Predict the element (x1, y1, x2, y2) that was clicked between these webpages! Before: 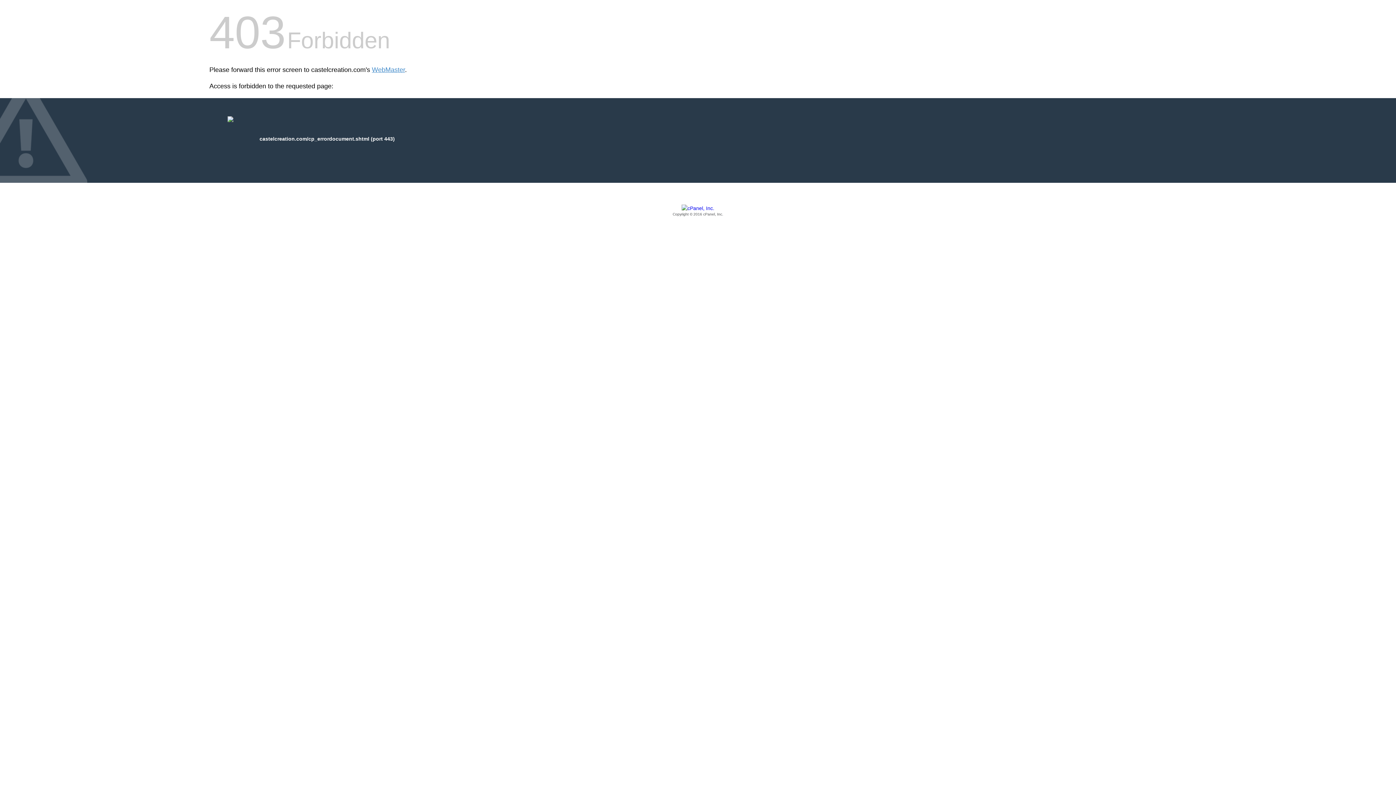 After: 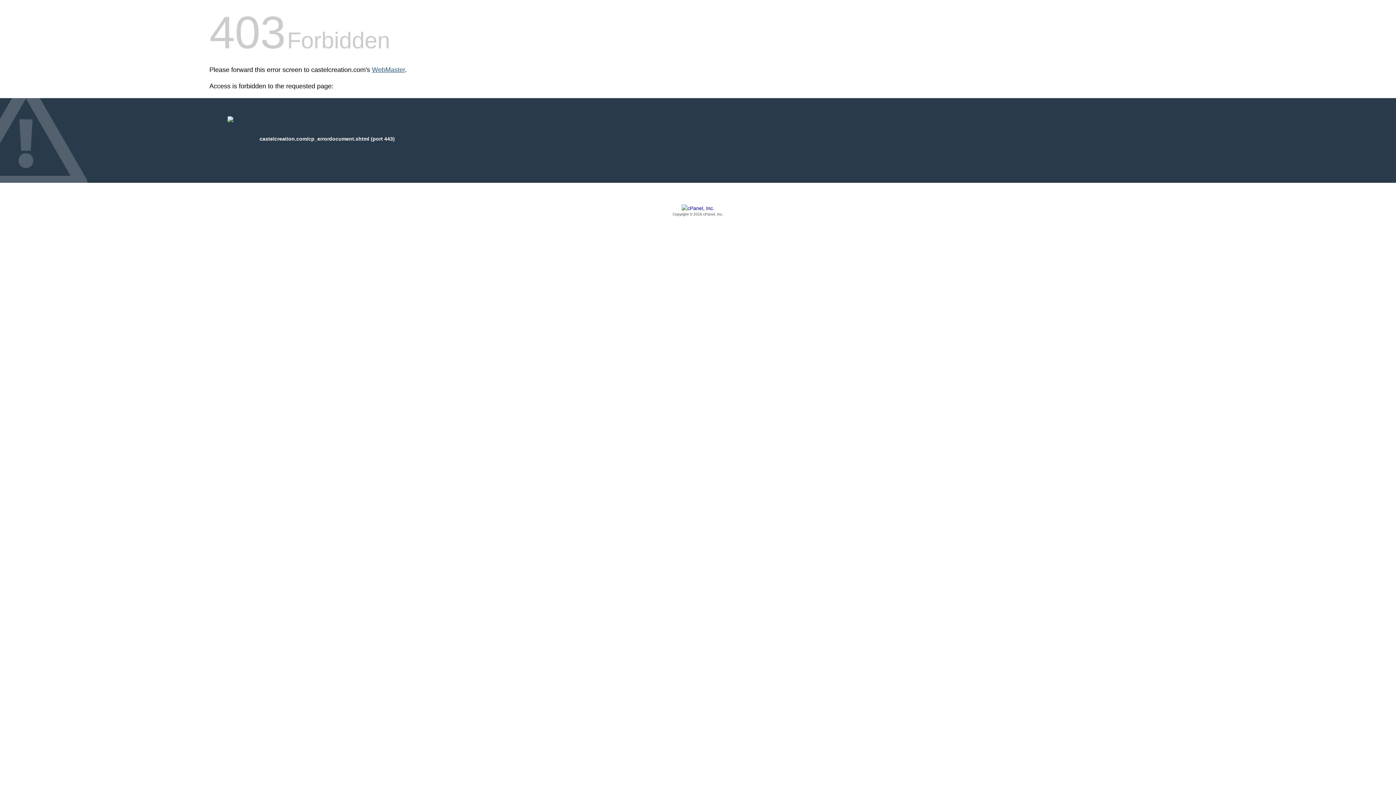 Action: label: WebMaster bbox: (372, 66, 405, 73)